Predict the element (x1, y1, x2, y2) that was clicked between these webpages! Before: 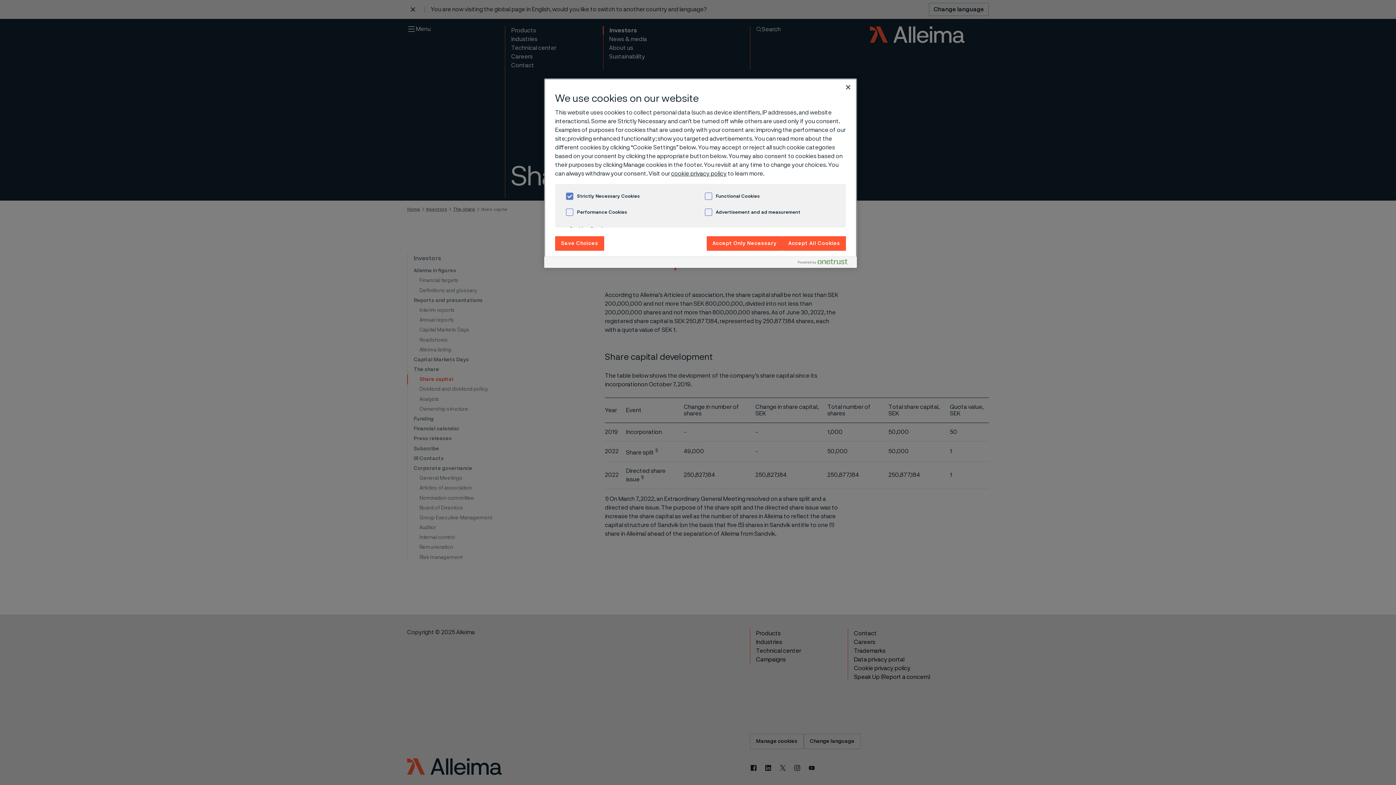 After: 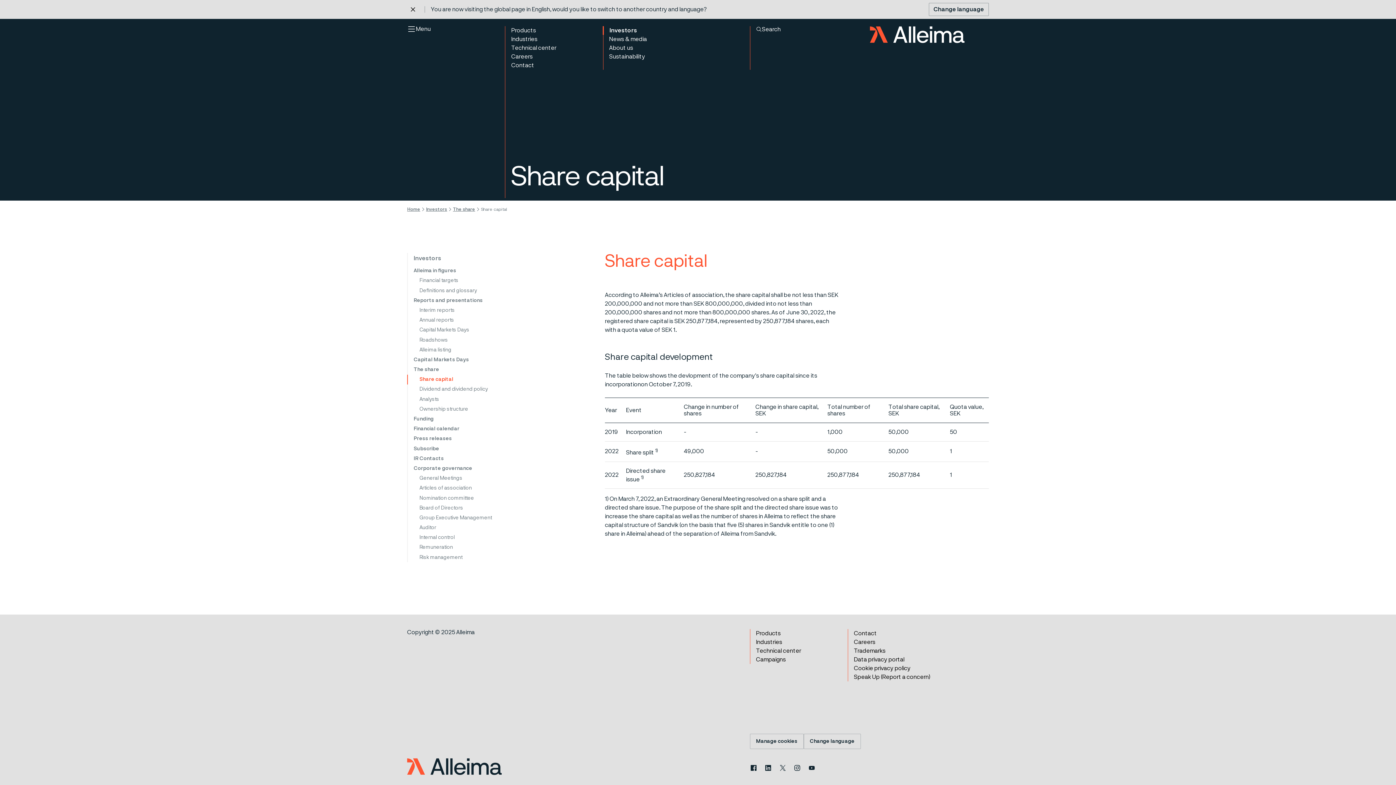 Action: label: Save Choices bbox: (555, 236, 604, 250)